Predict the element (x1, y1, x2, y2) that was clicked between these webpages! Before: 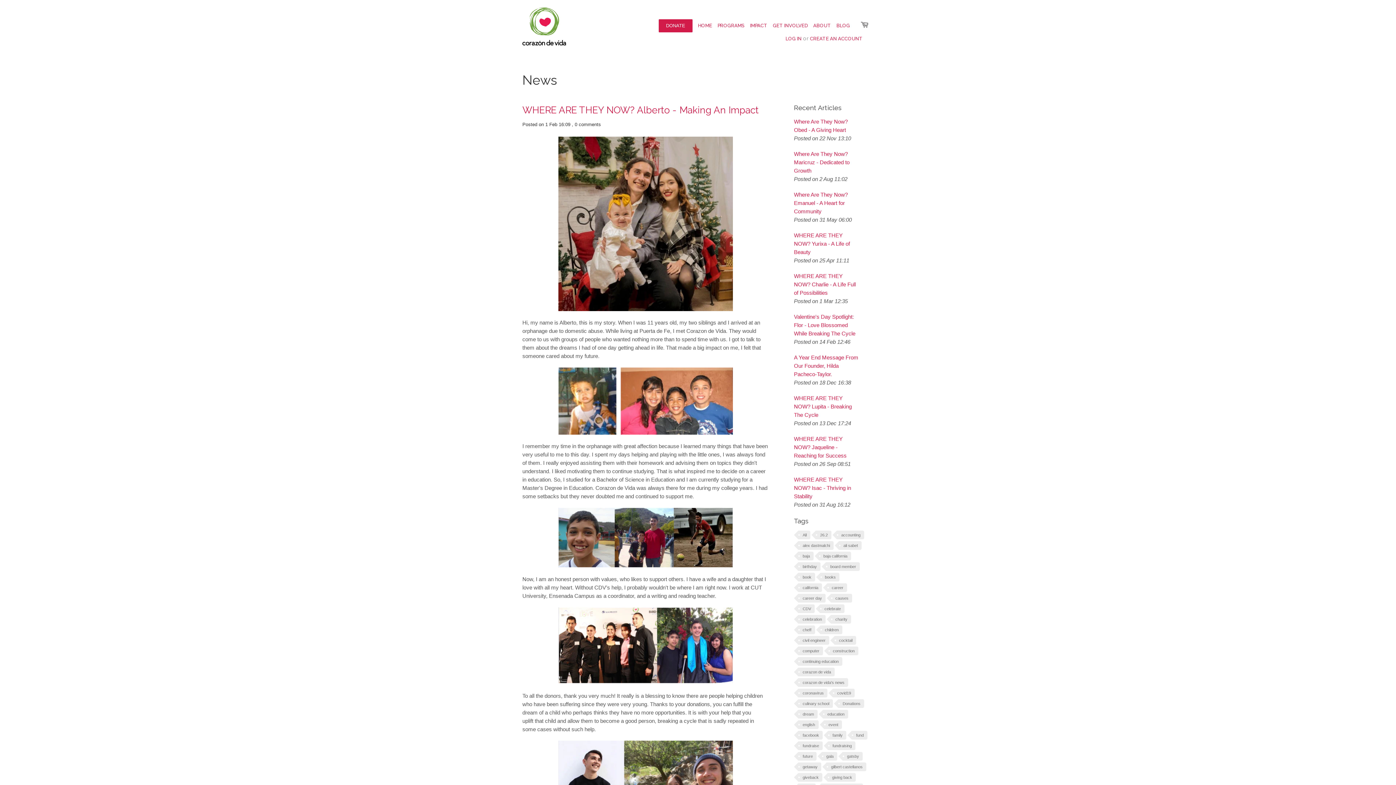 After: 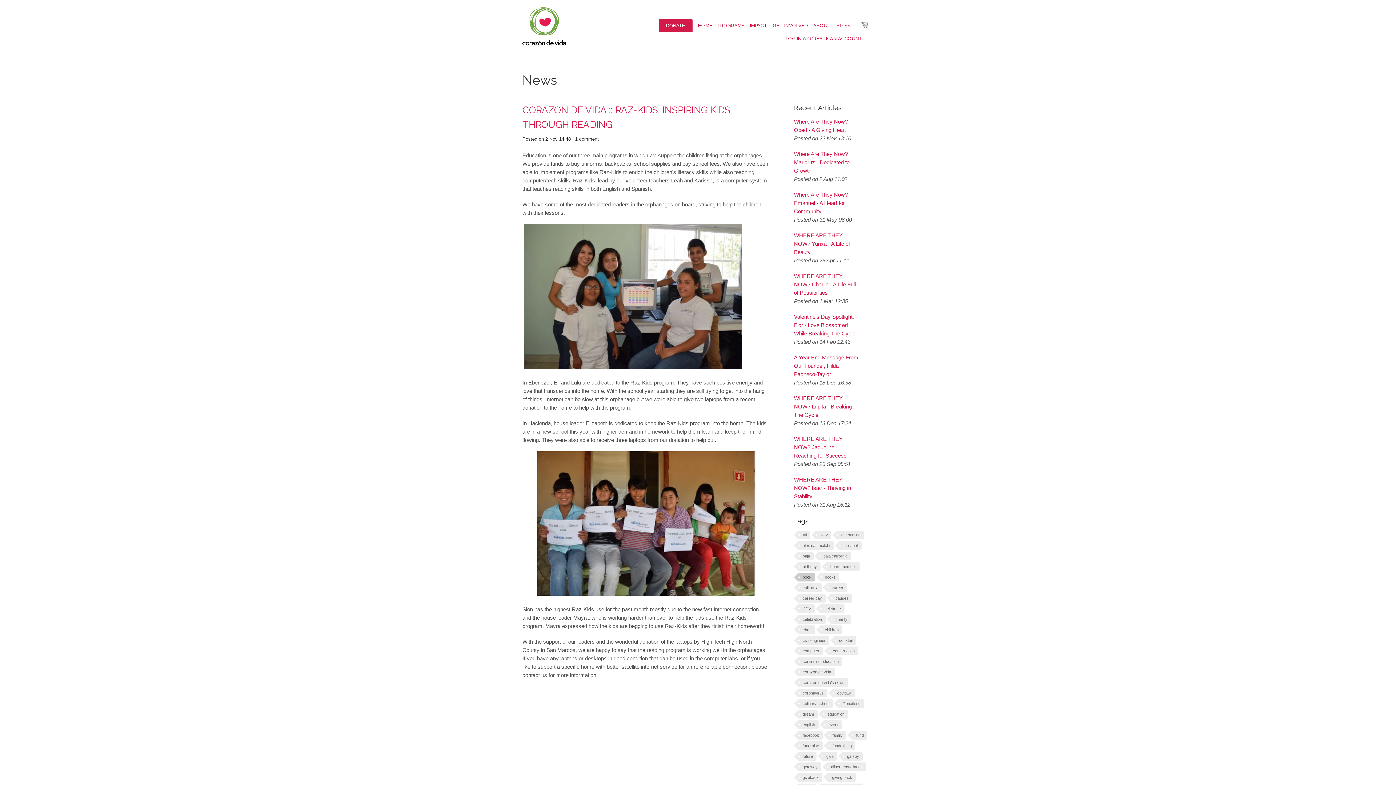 Action: bbox: (798, 573, 815, 581) label: book